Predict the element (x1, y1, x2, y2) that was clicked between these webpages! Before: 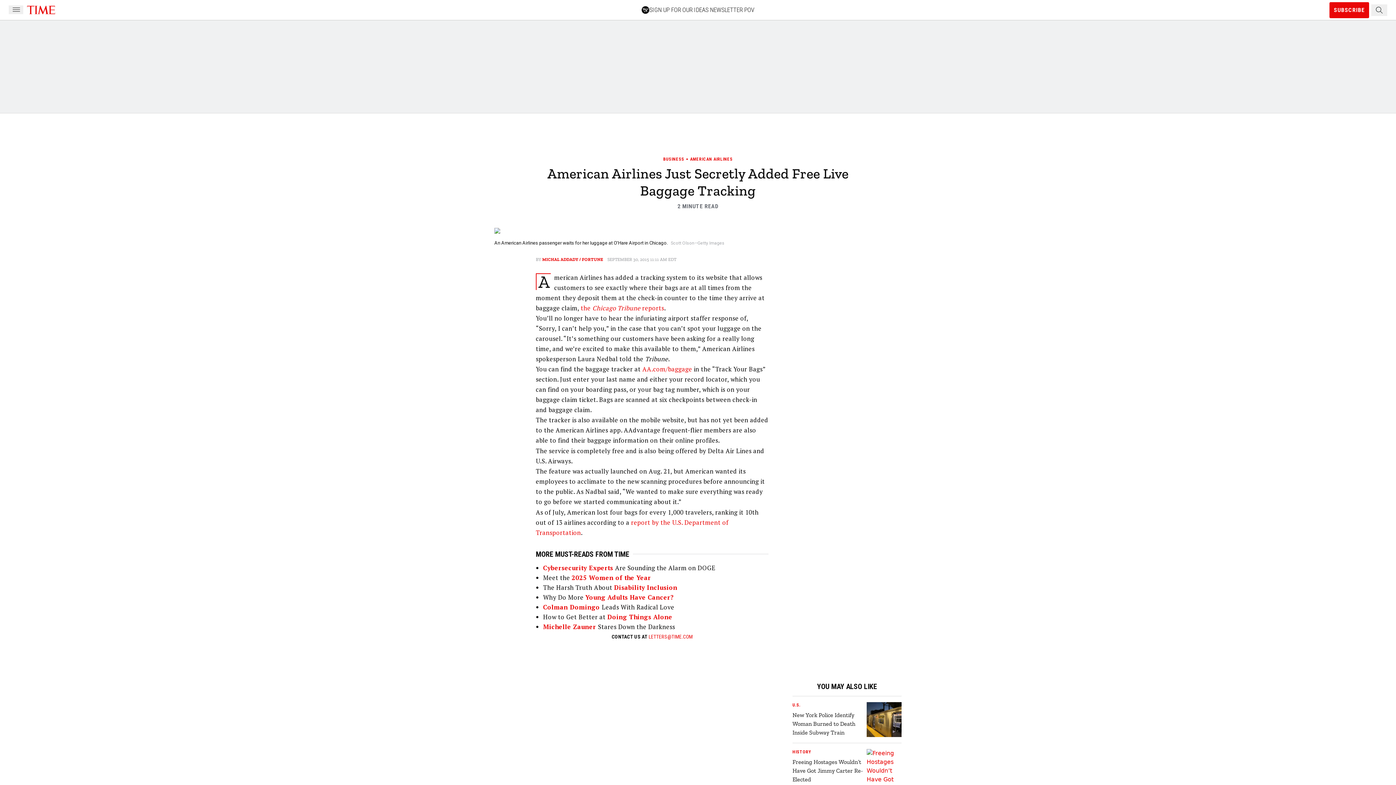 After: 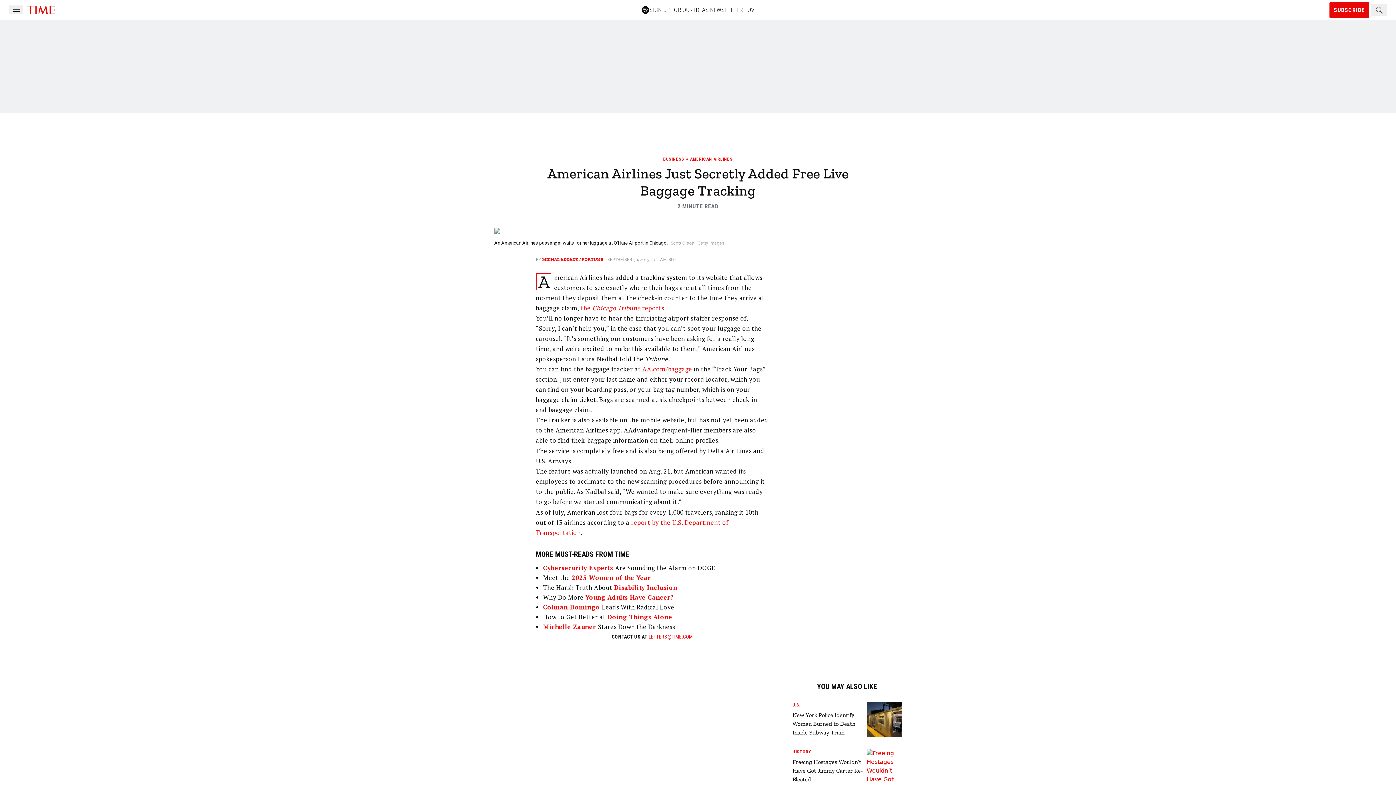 Action: bbox: (642, 365, 692, 373) label: AA.com/baggage